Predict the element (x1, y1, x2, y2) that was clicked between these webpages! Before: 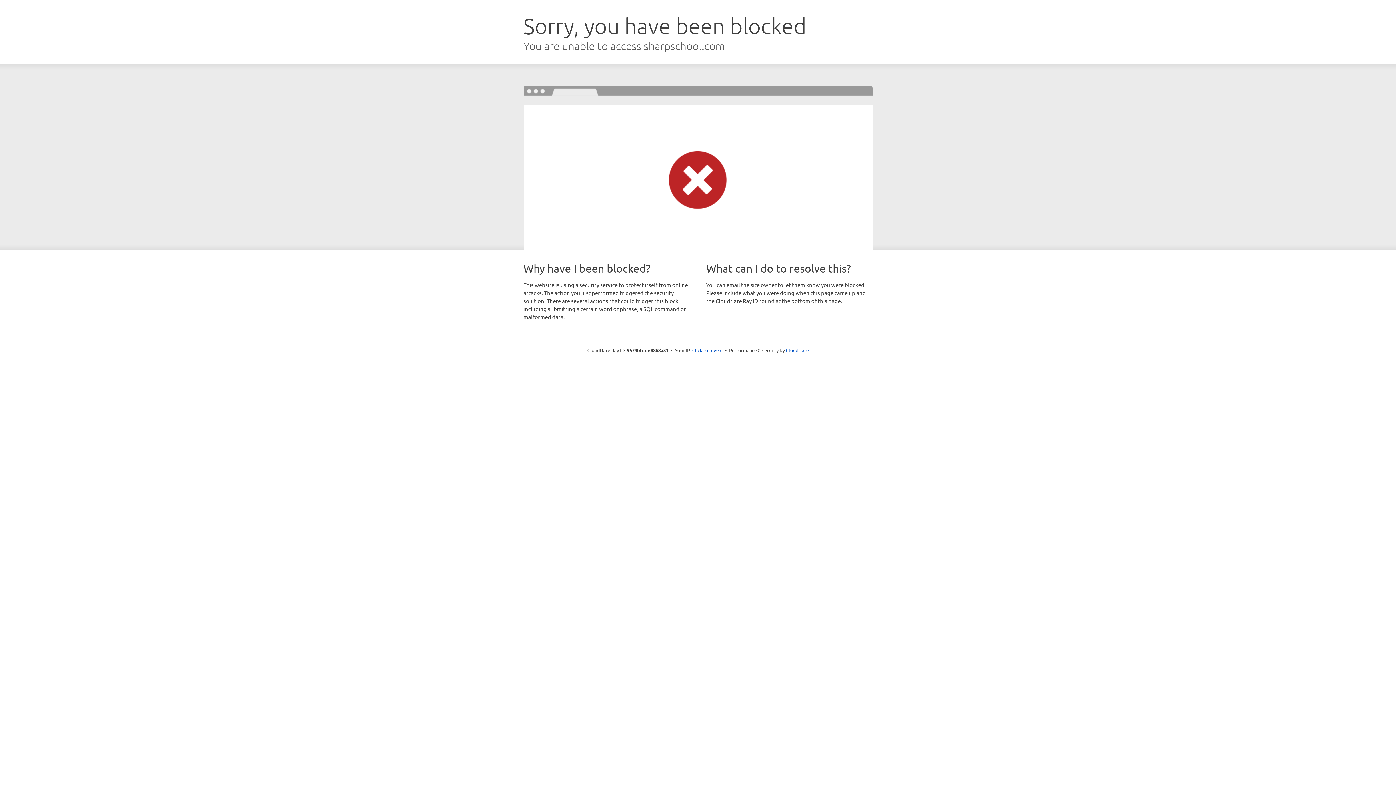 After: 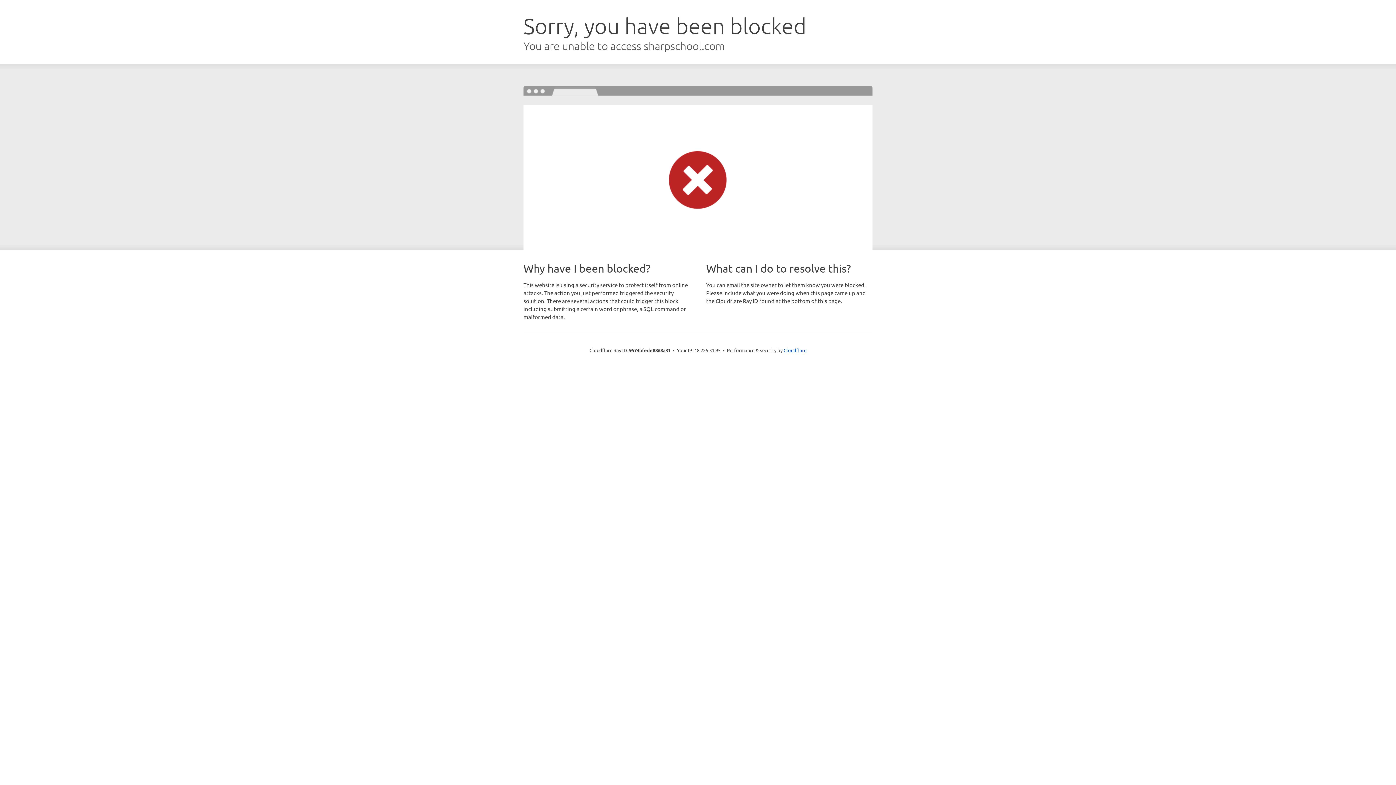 Action: bbox: (692, 346, 722, 353) label: Click to reveal